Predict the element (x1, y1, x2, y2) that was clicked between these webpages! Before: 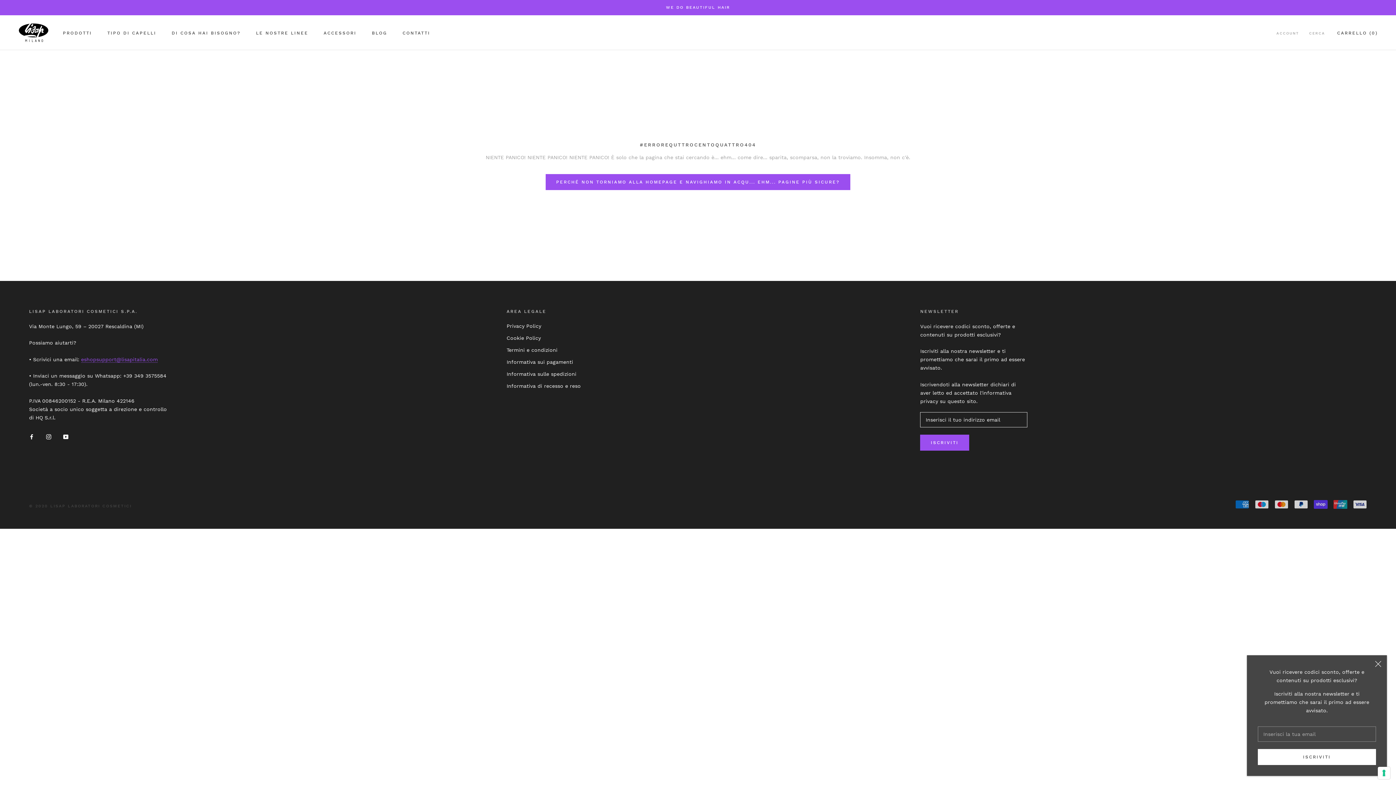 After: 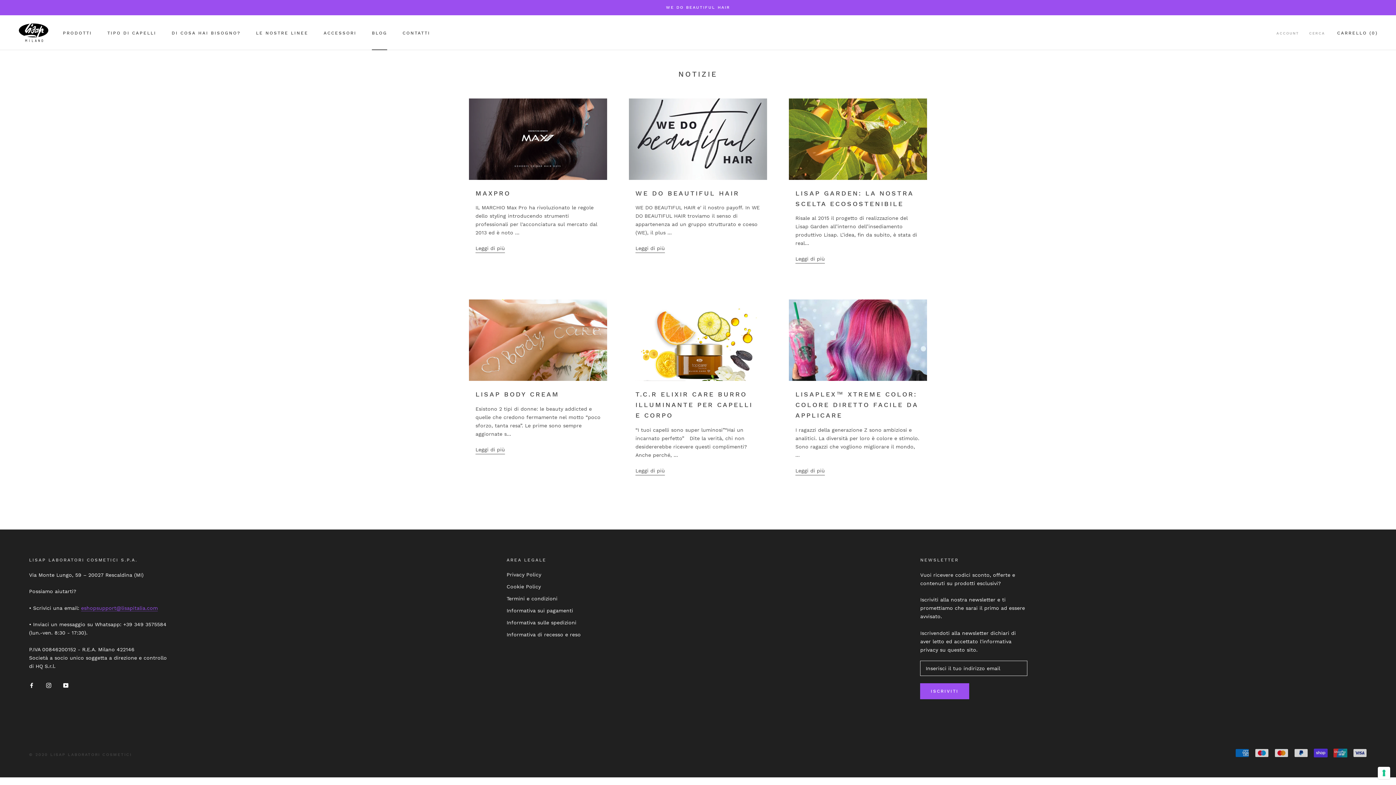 Action: label: BLOG
BLOG bbox: (371, 30, 387, 35)